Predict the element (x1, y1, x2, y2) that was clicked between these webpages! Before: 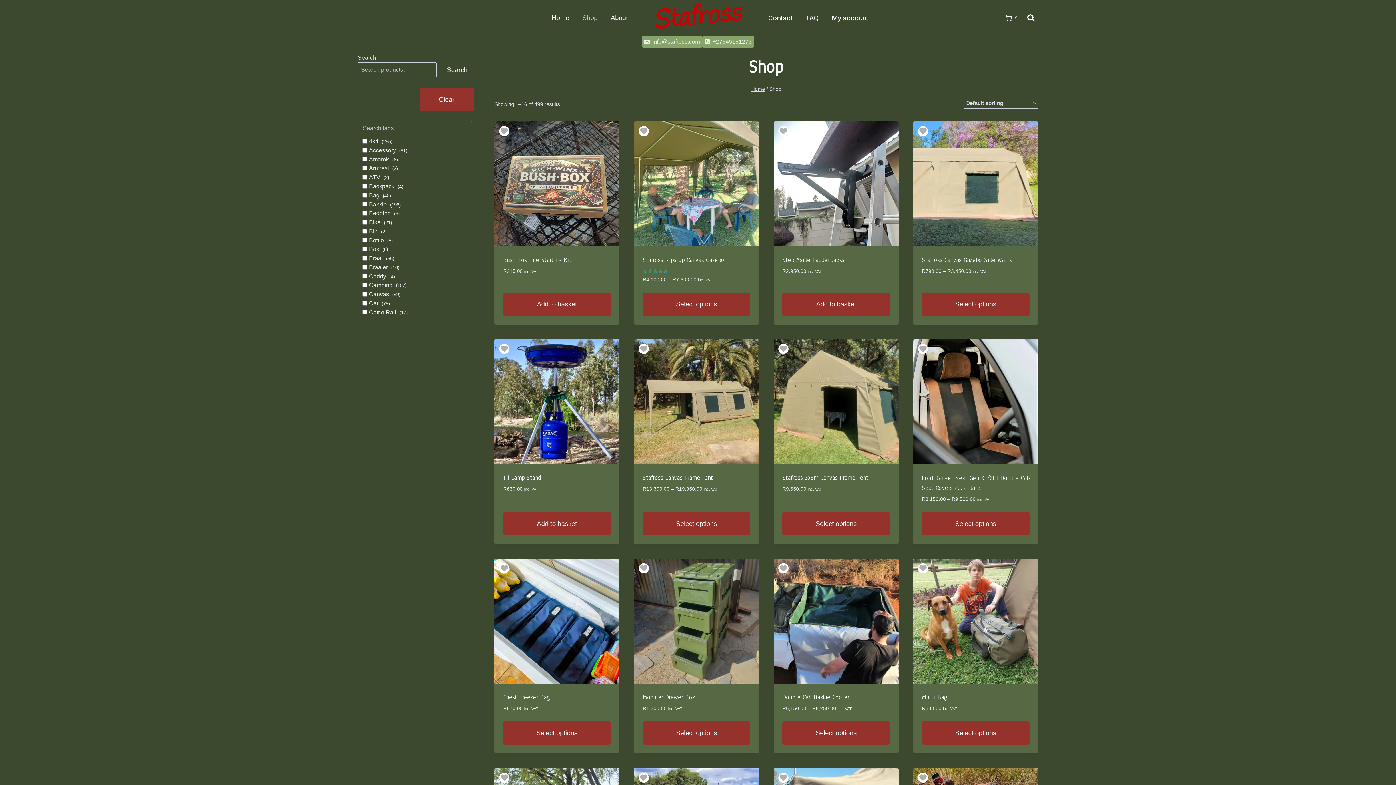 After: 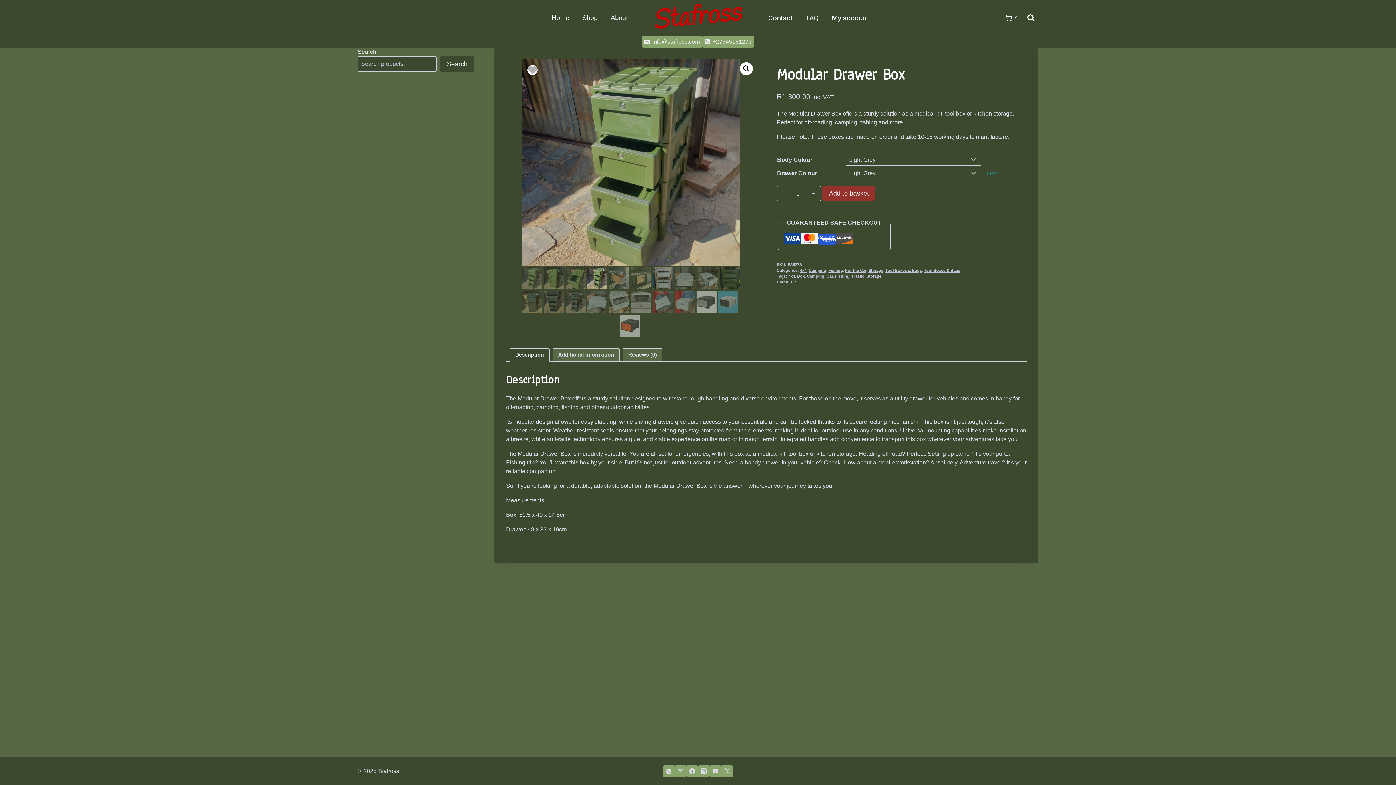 Action: bbox: (634, 558, 759, 683)